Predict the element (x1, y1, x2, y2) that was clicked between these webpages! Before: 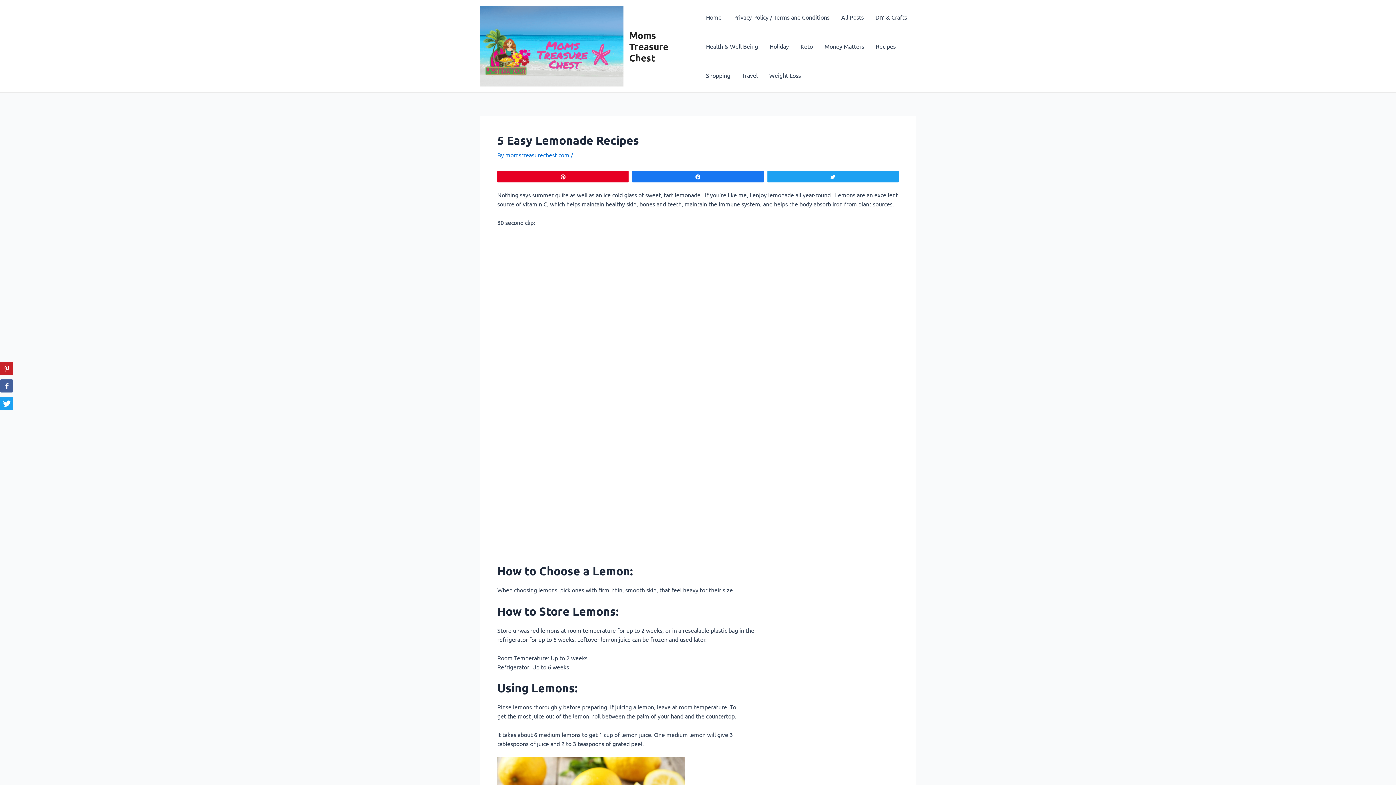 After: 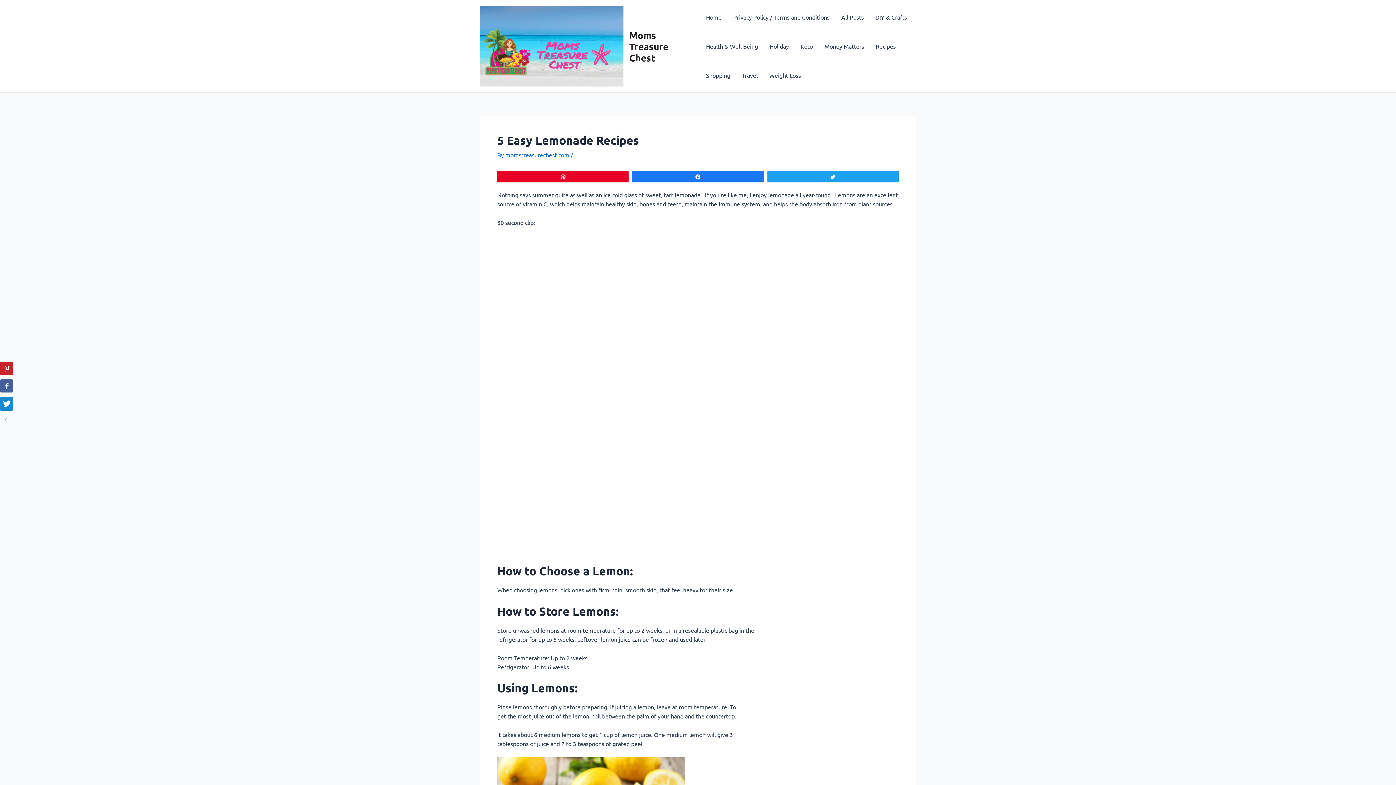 Action: bbox: (0, 397, 13, 410) label: Twitter Share